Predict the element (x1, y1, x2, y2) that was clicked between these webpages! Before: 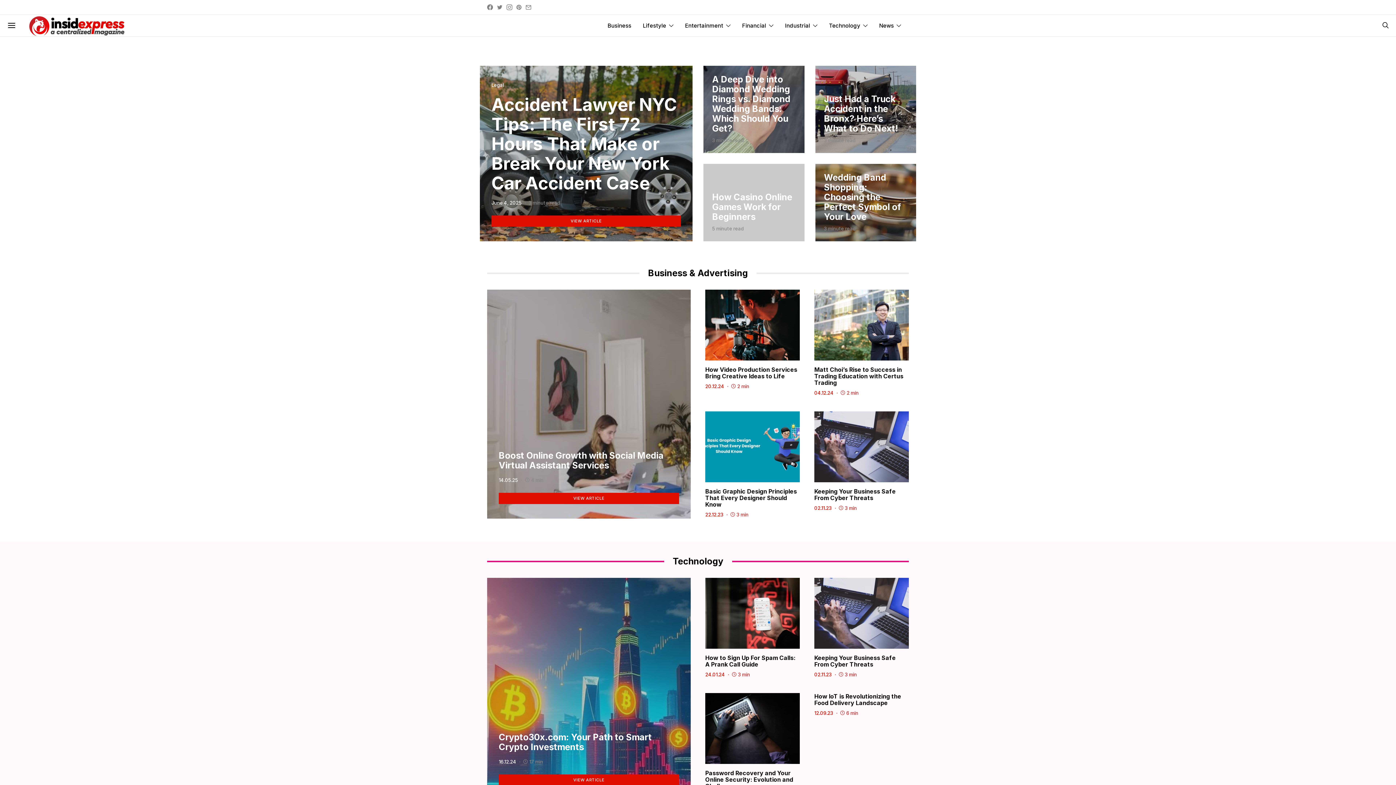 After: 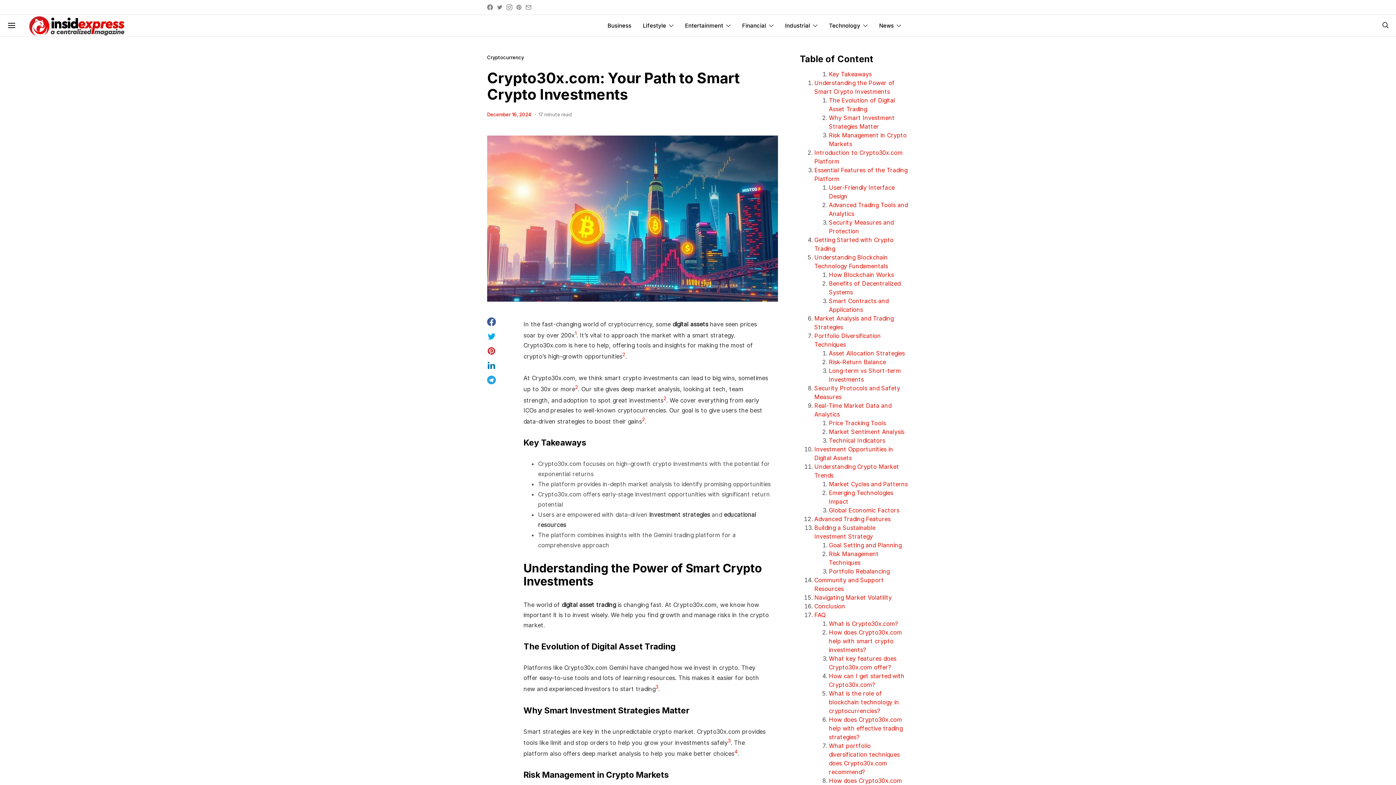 Action: bbox: (487, 578, 690, 800)